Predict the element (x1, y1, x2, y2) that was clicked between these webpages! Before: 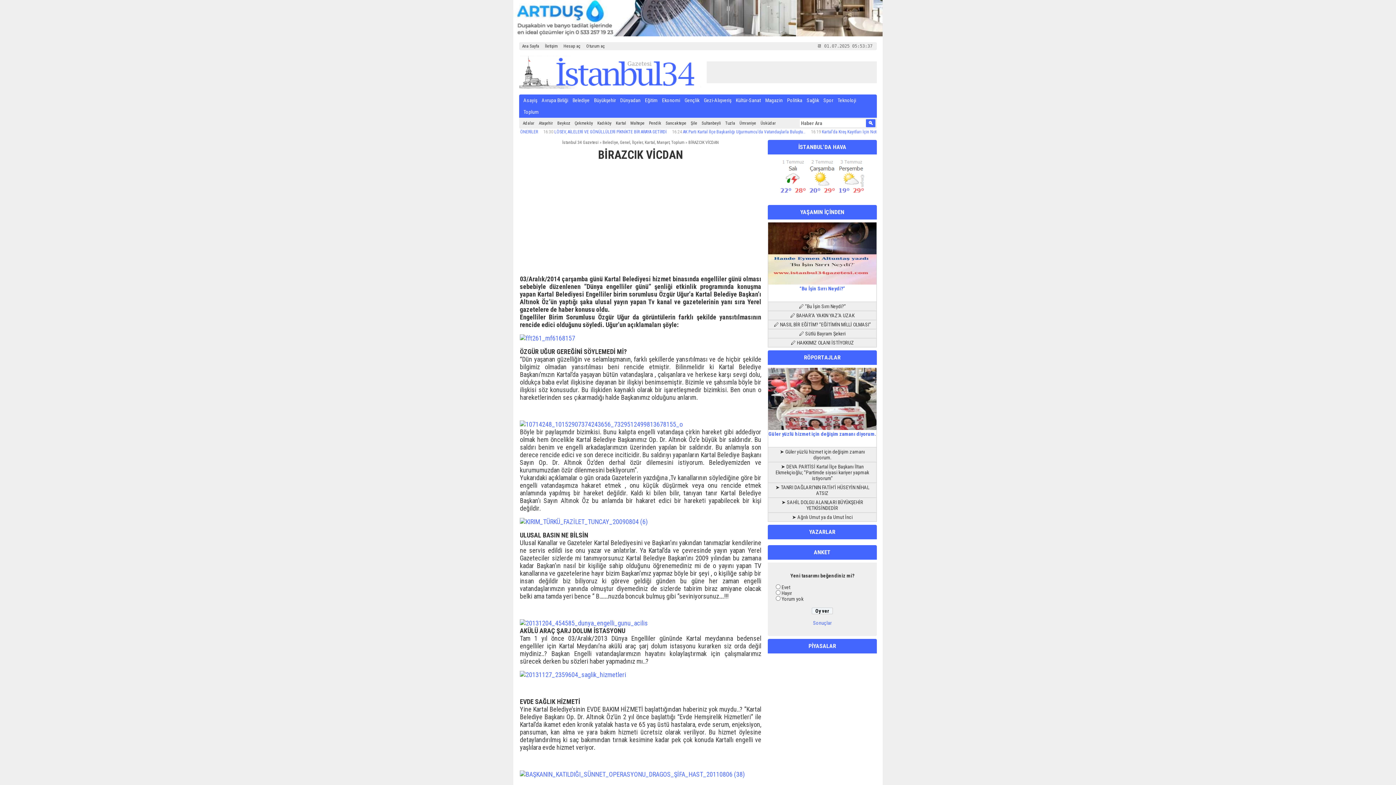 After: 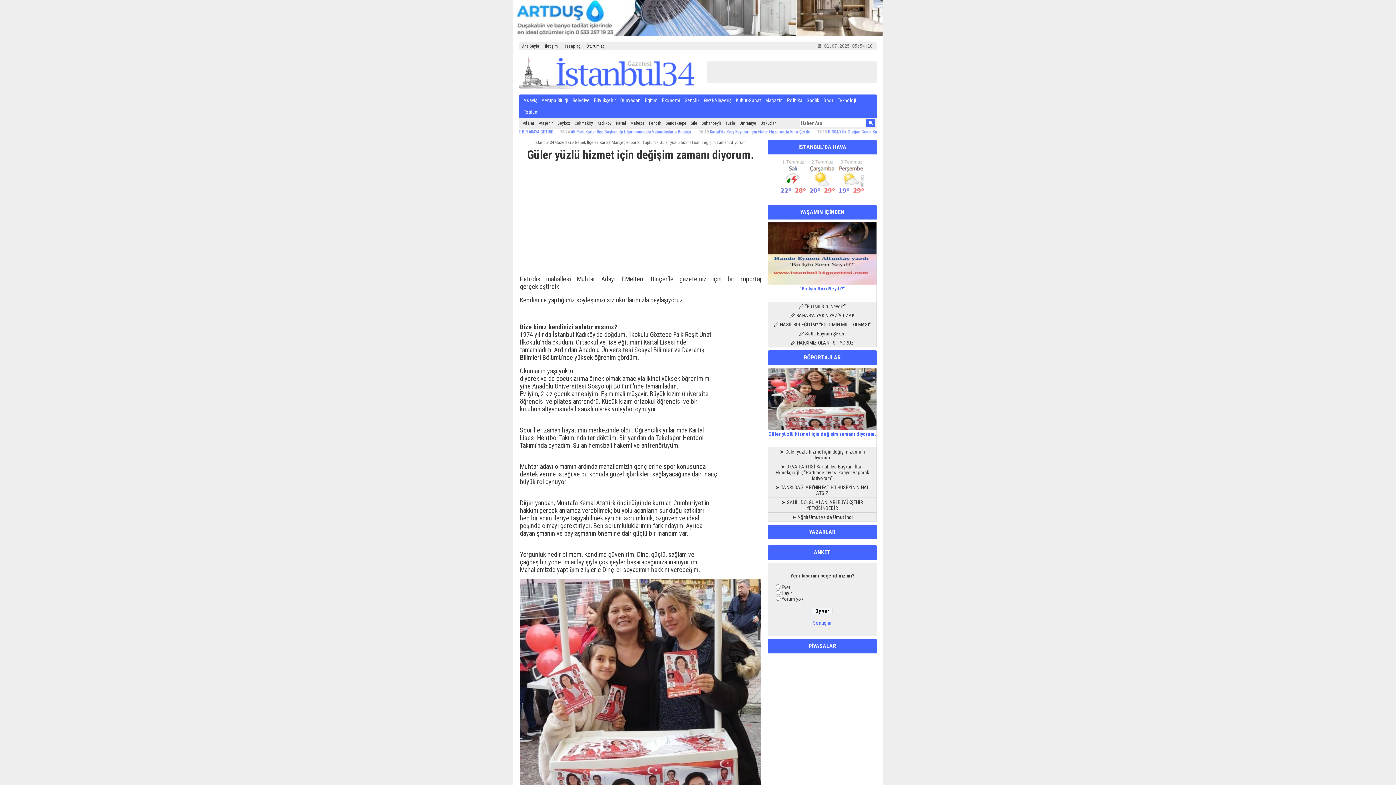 Action: label: ➤ Güler yüzlü hizmet için değişim zamanı diyorum. bbox: (768, 447, 876, 462)